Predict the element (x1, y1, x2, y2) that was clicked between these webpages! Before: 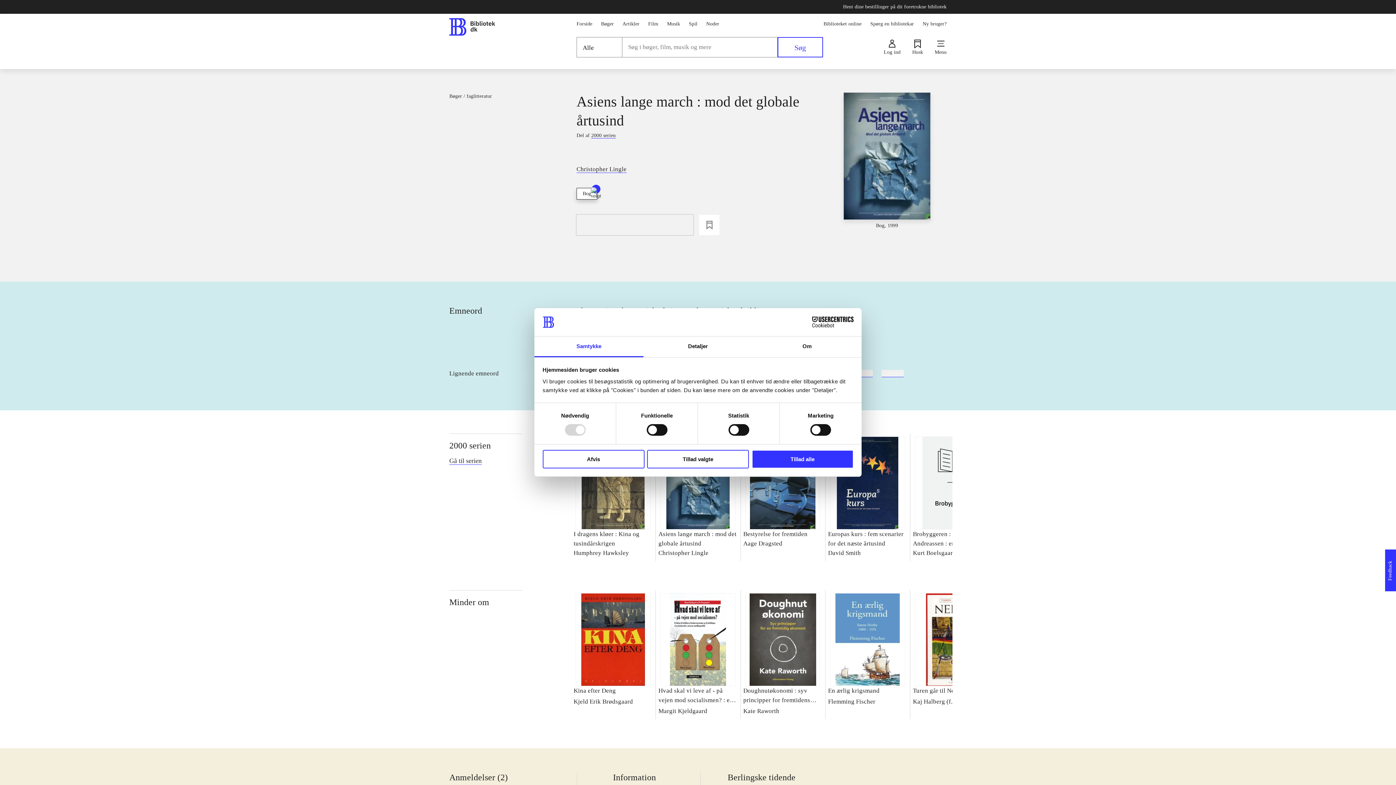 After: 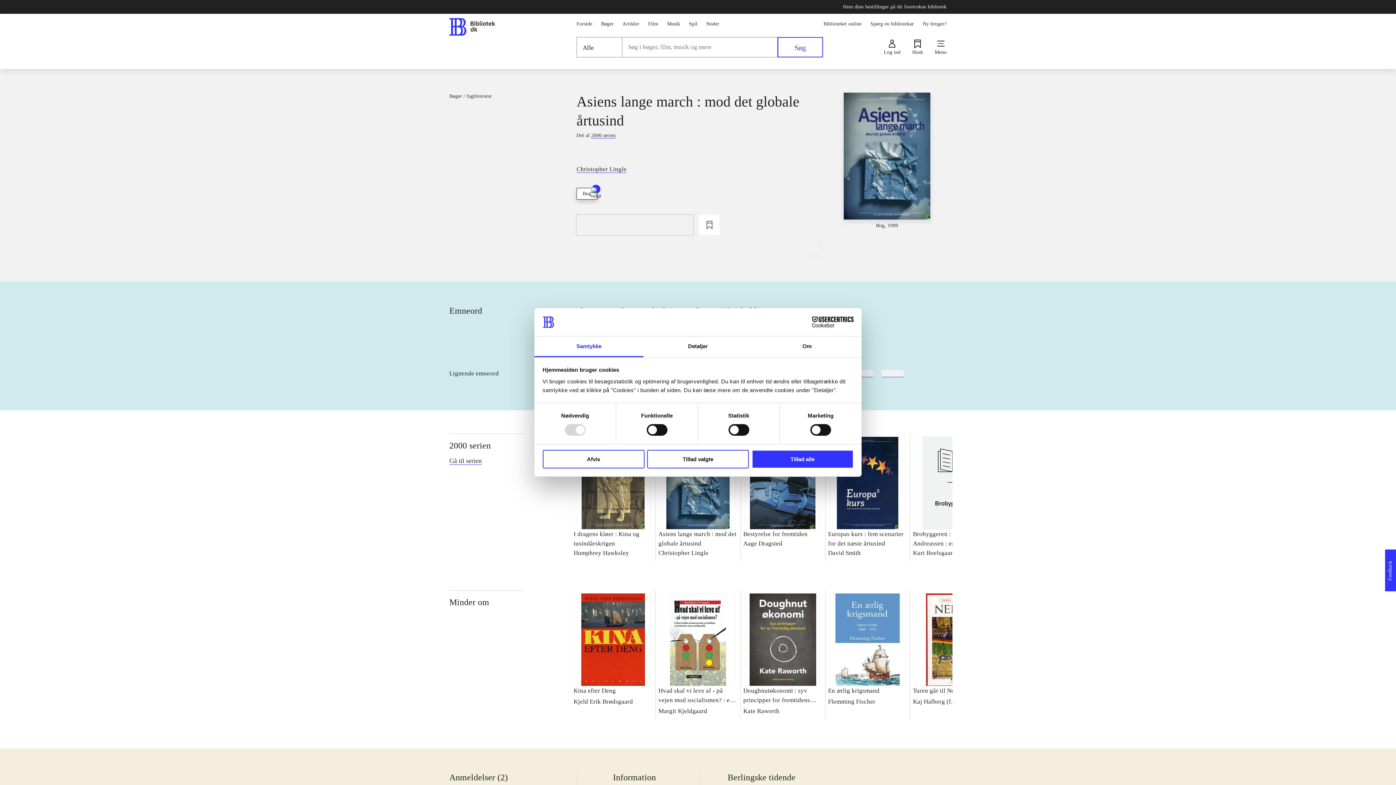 Action: label: Feedback bbox: (1385, 578, 1396, 585)